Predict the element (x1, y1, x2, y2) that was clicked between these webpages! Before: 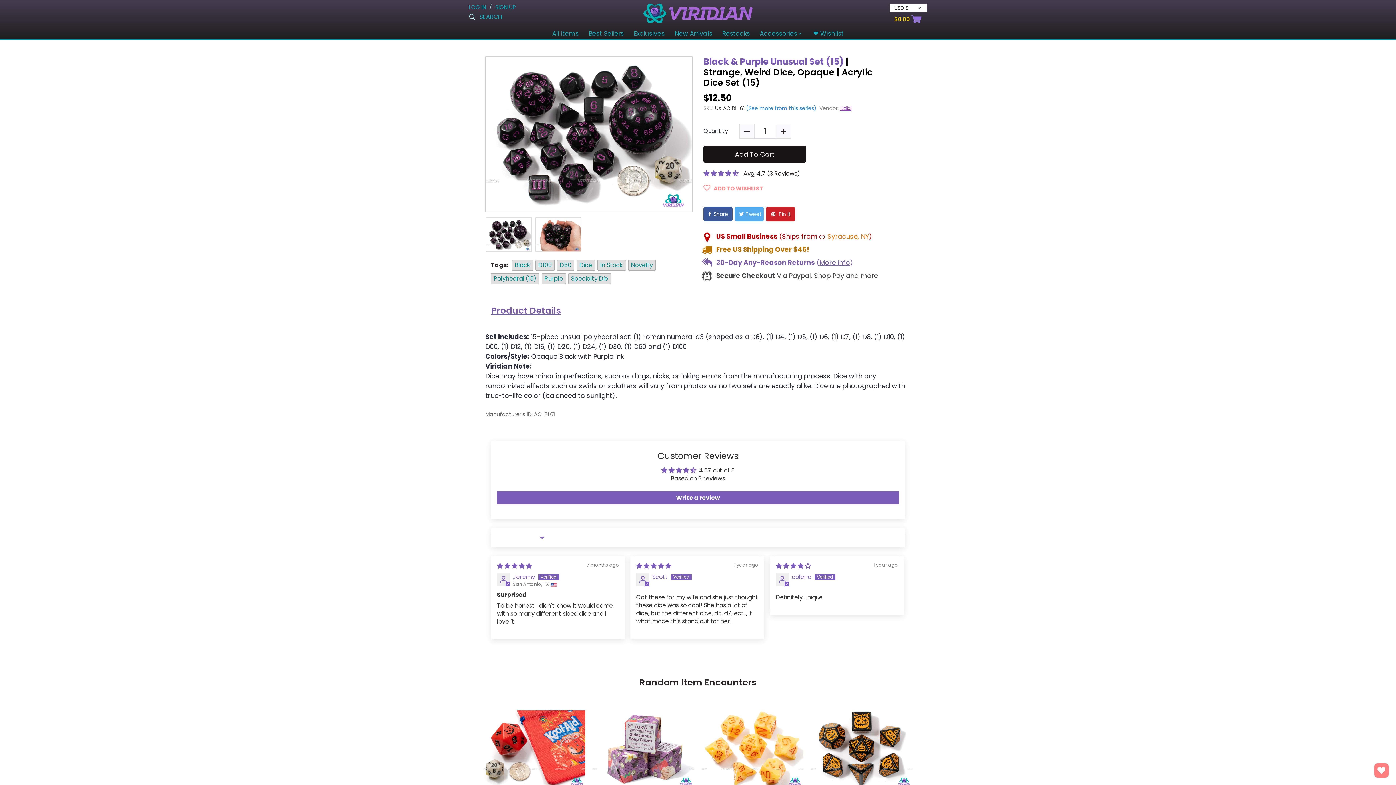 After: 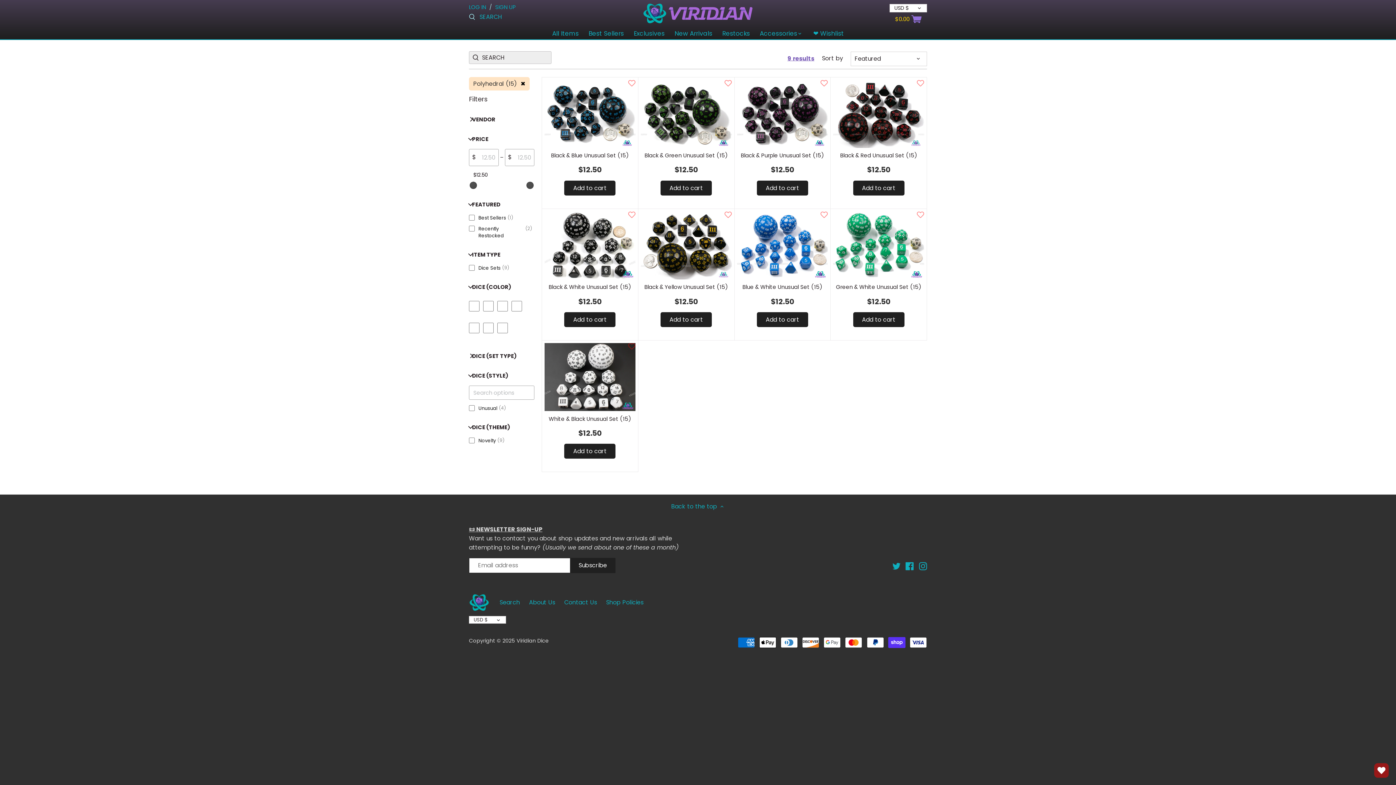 Action: label: Polyhedral (15) bbox: (490, 274, 541, 282)